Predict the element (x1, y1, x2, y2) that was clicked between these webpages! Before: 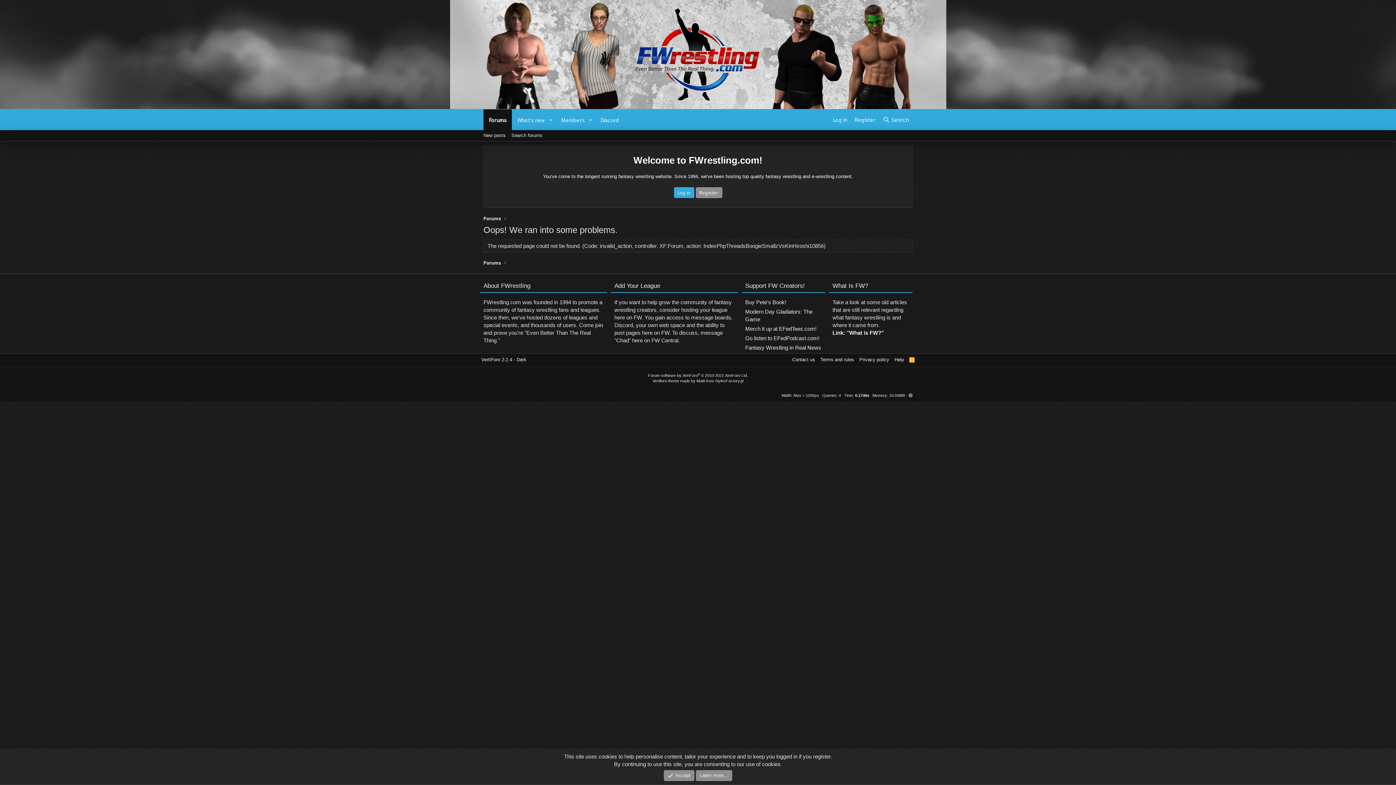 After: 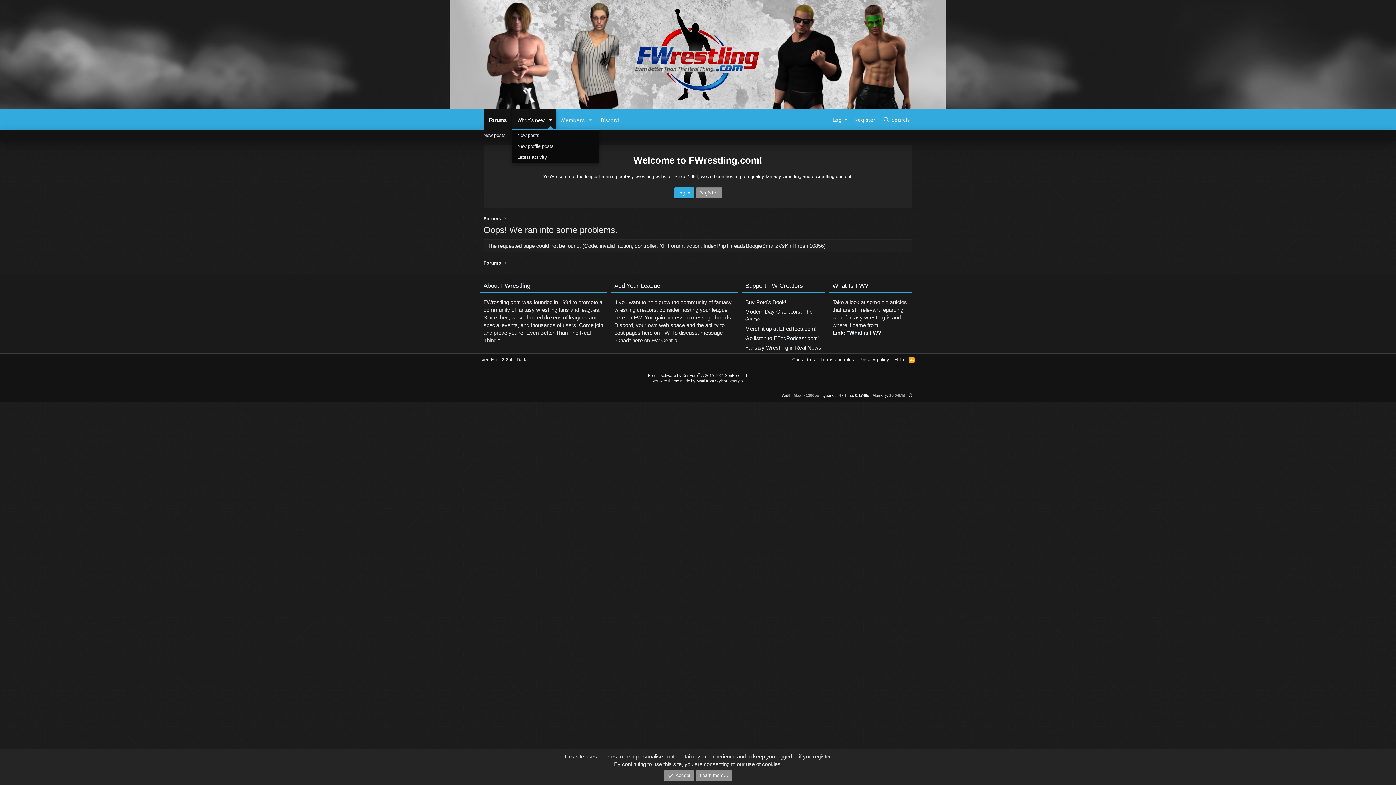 Action: label: Toggle expanded bbox: (545, 109, 555, 130)